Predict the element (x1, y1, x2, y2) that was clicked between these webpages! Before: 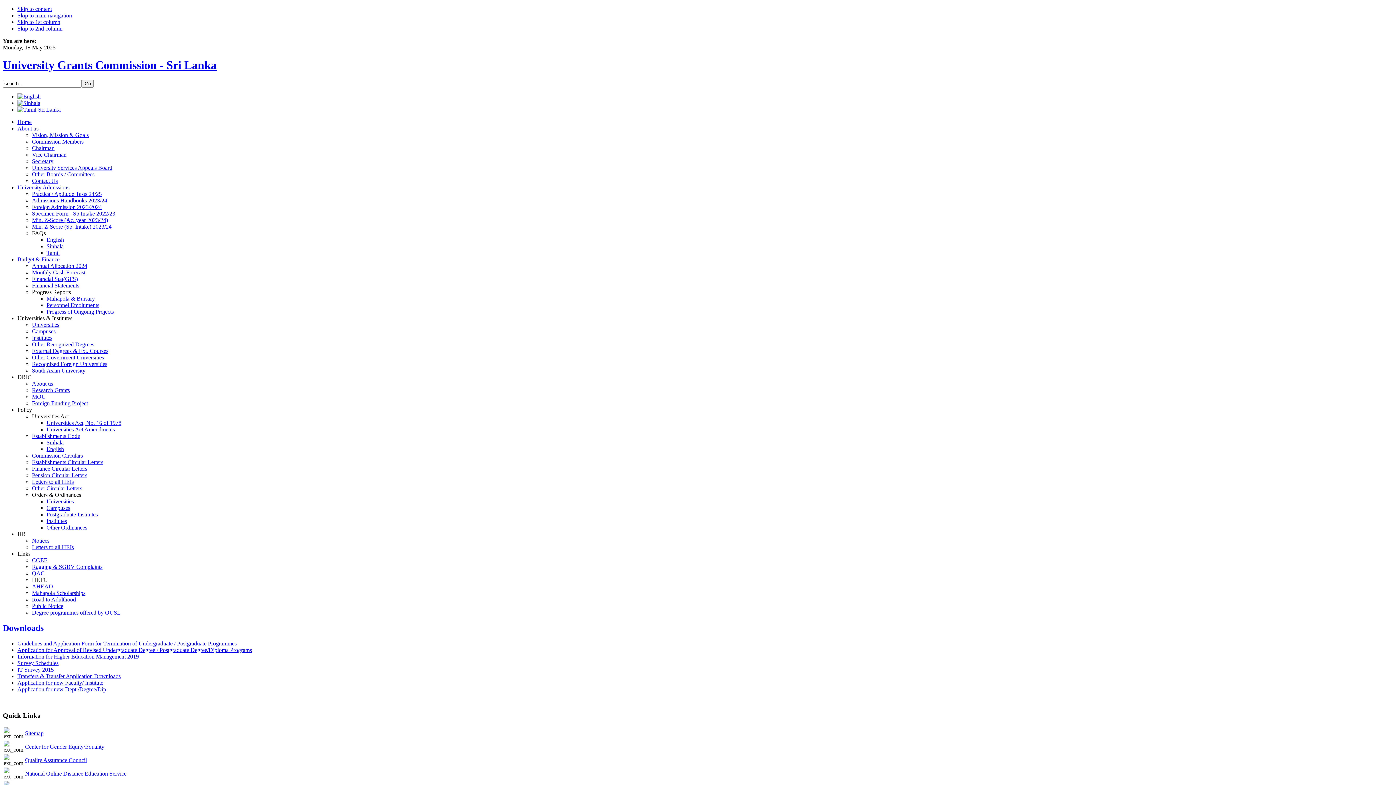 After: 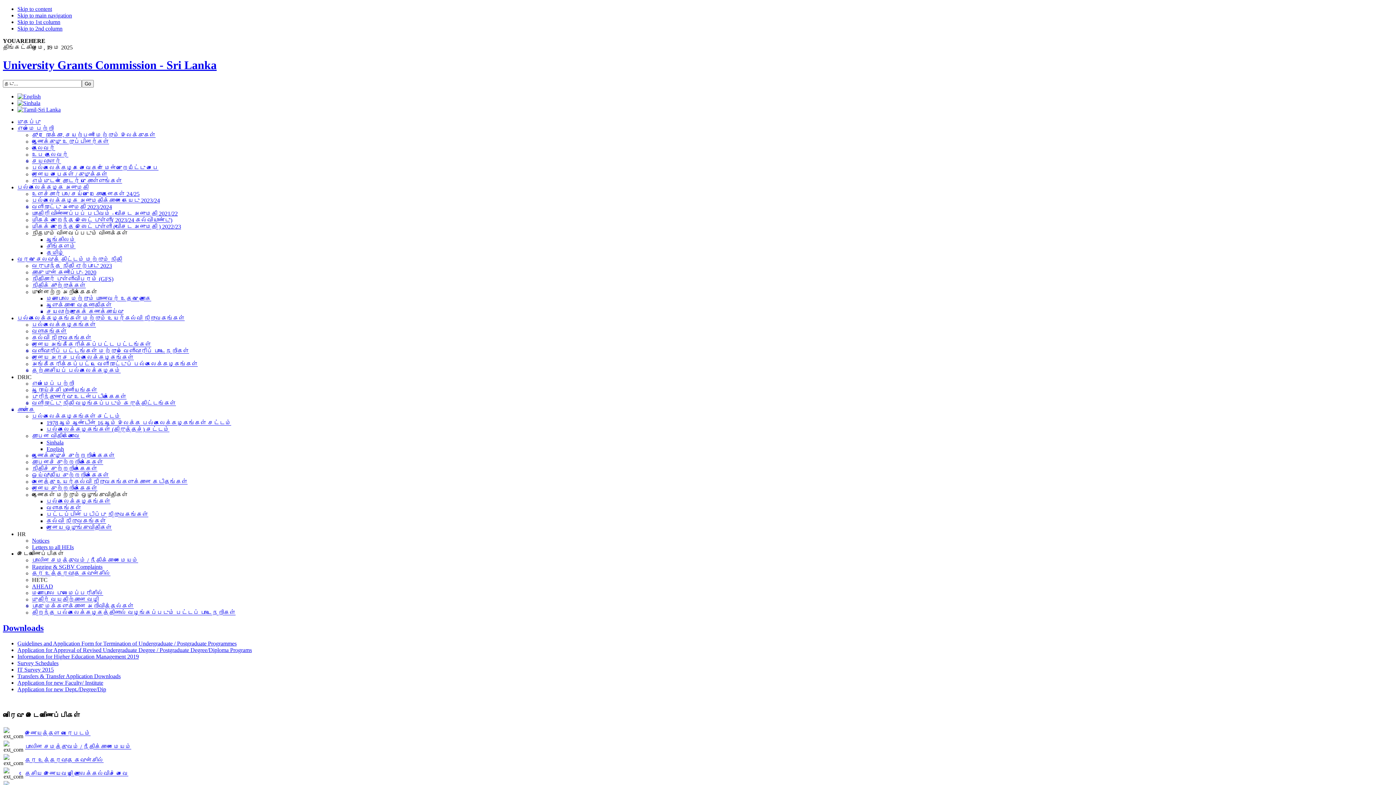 Action: bbox: (17, 106, 60, 112)